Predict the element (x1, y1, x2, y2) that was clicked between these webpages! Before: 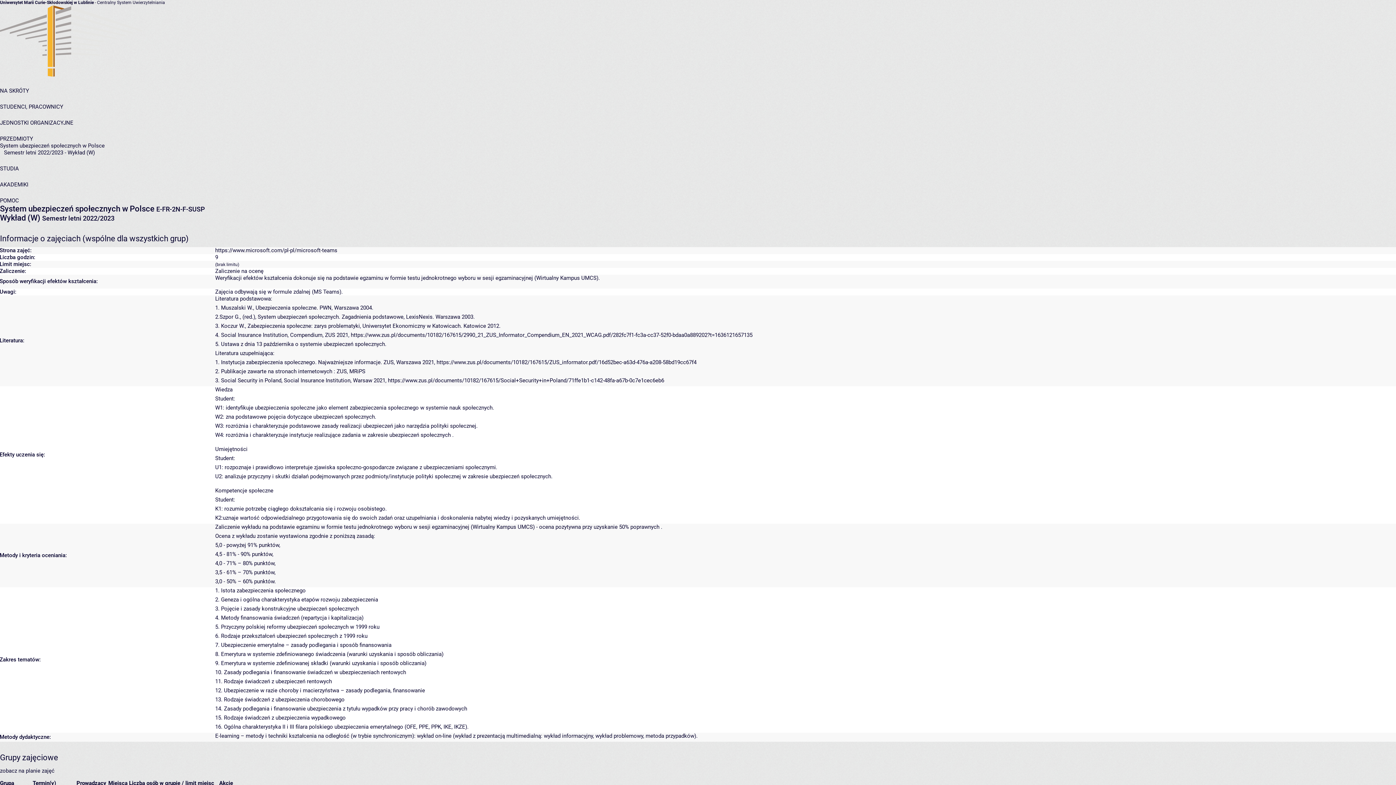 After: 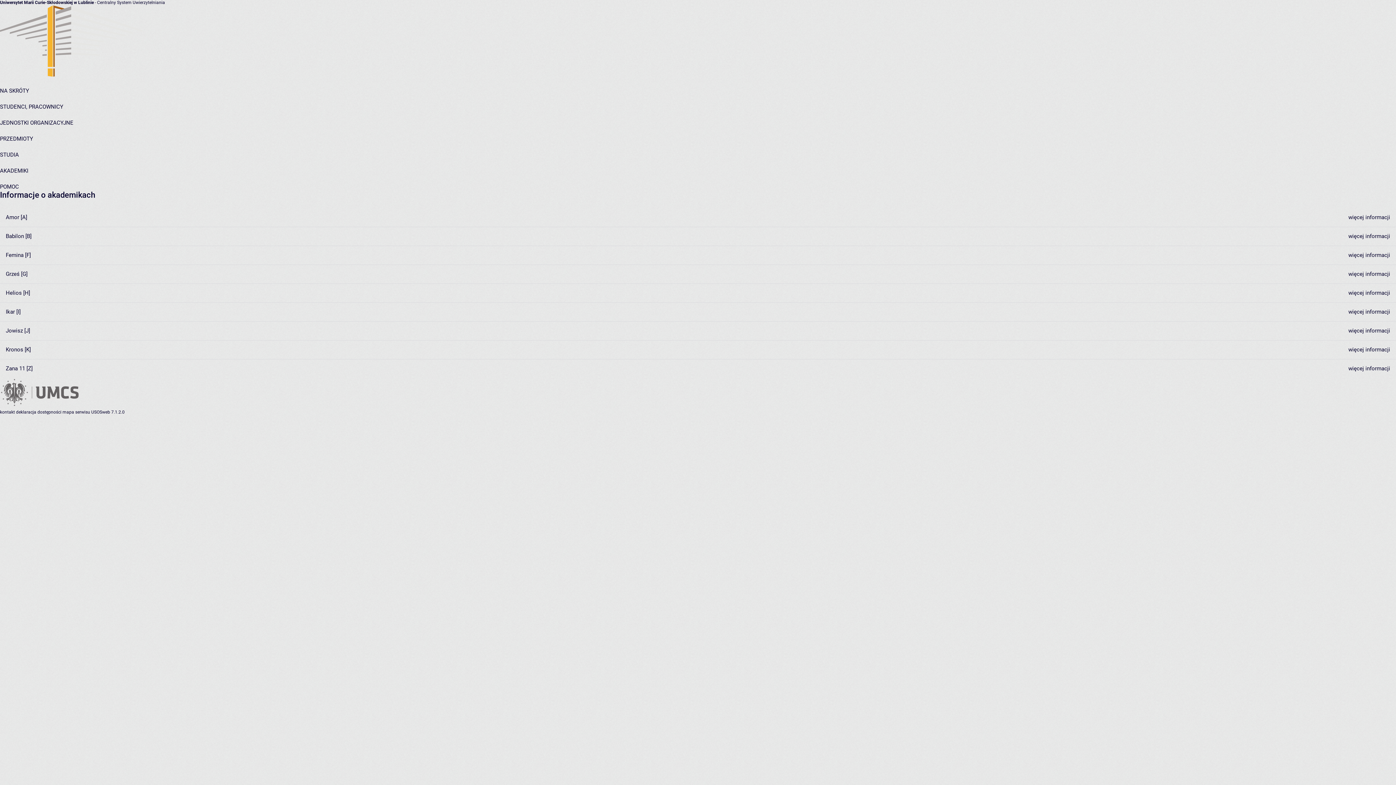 Action: bbox: (0, 181, 28, 188) label: AKADEMIKI